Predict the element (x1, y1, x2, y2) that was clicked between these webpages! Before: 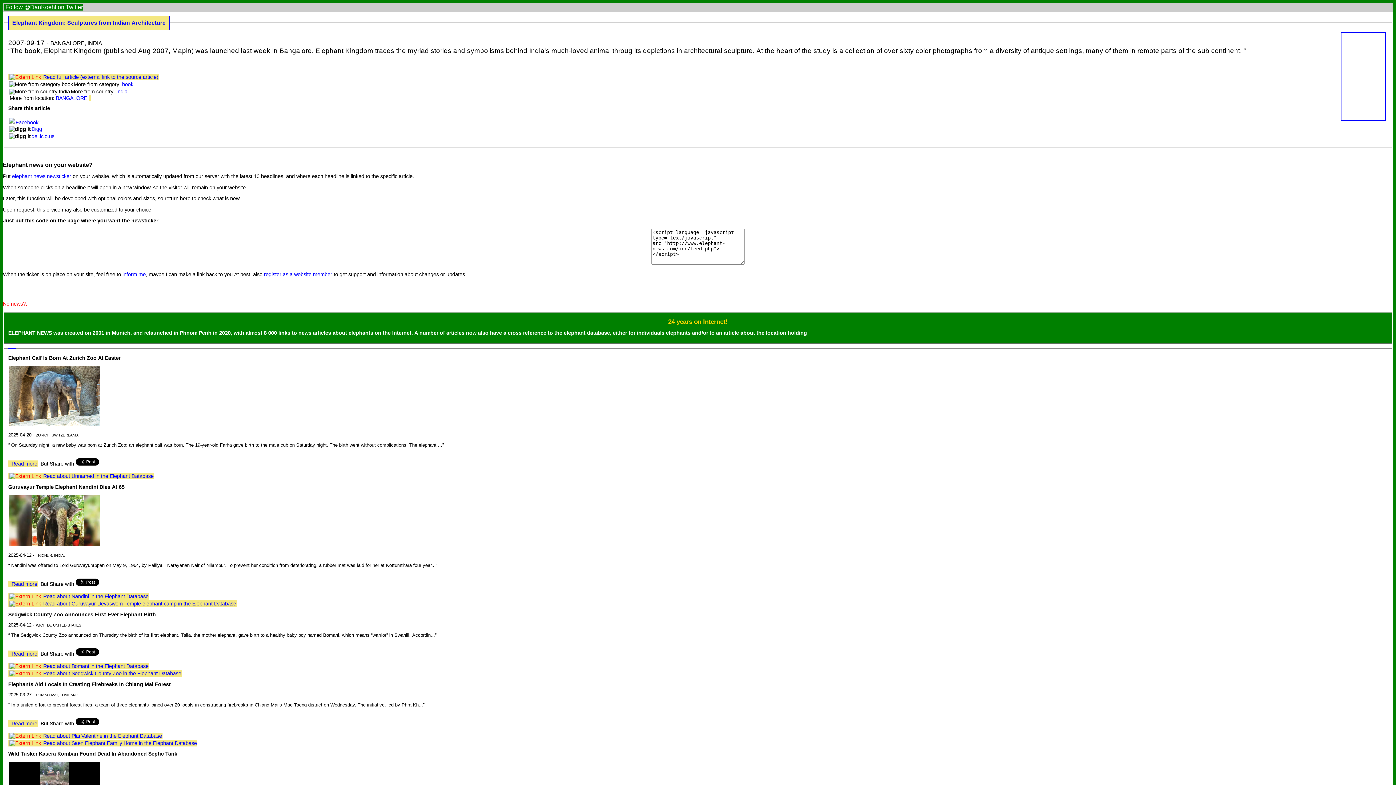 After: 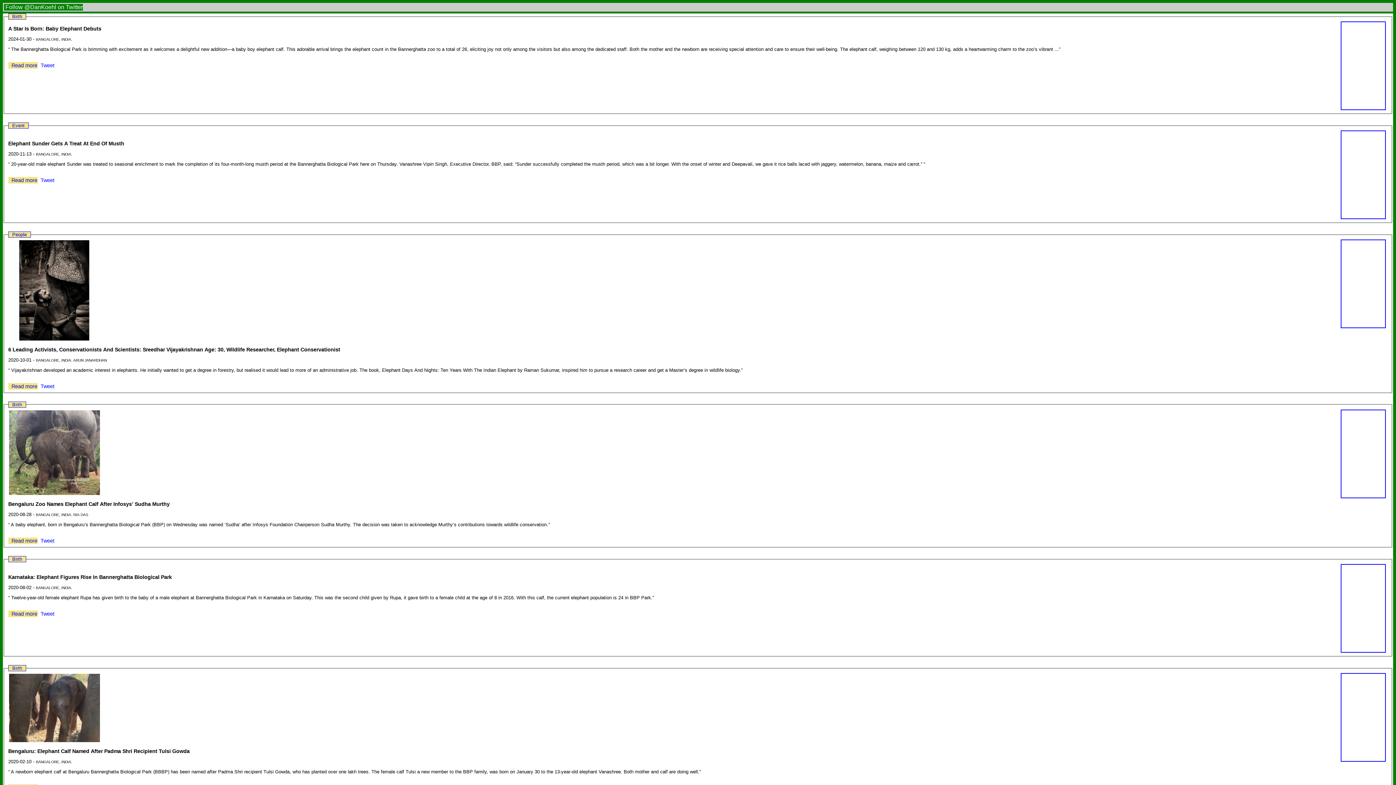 Action: label: BANGALORE bbox: (55, 95, 87, 101)